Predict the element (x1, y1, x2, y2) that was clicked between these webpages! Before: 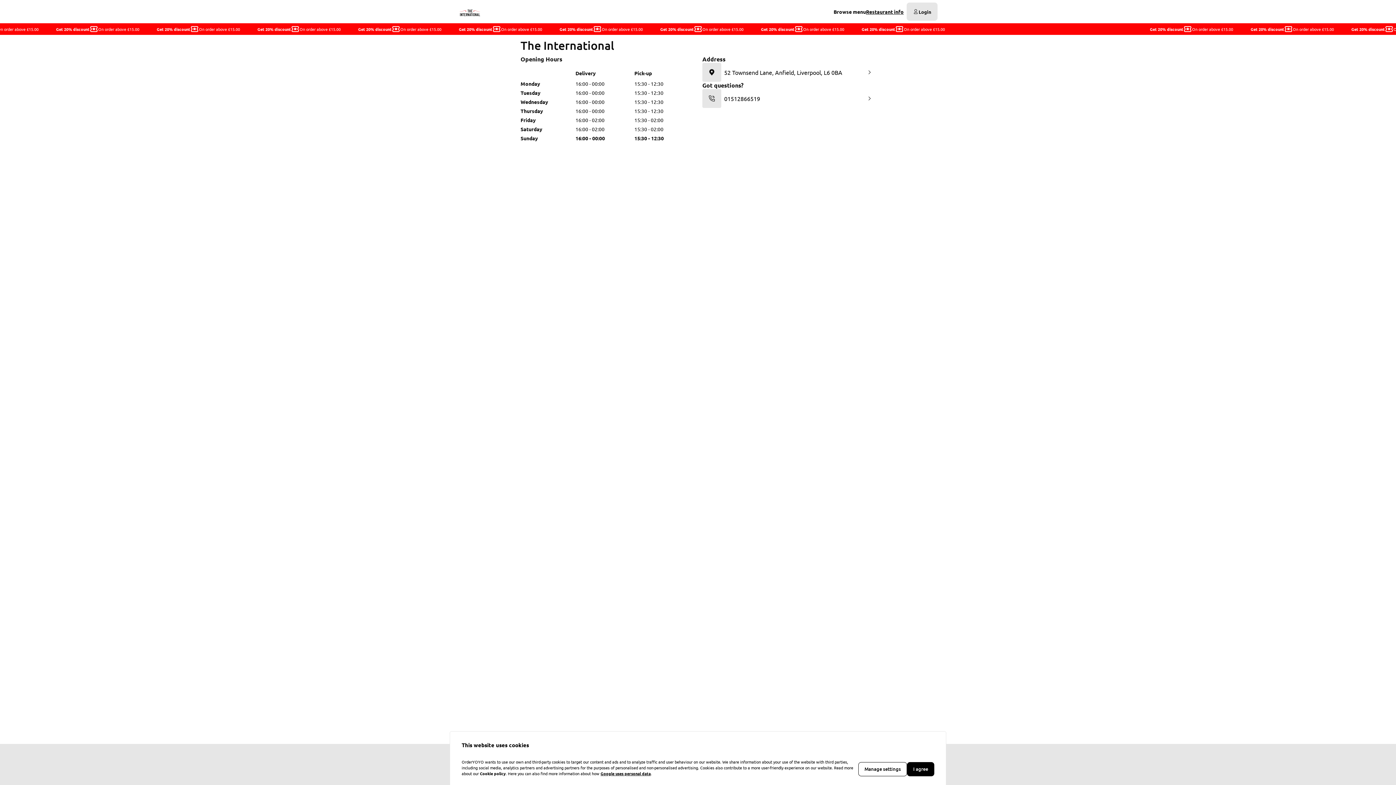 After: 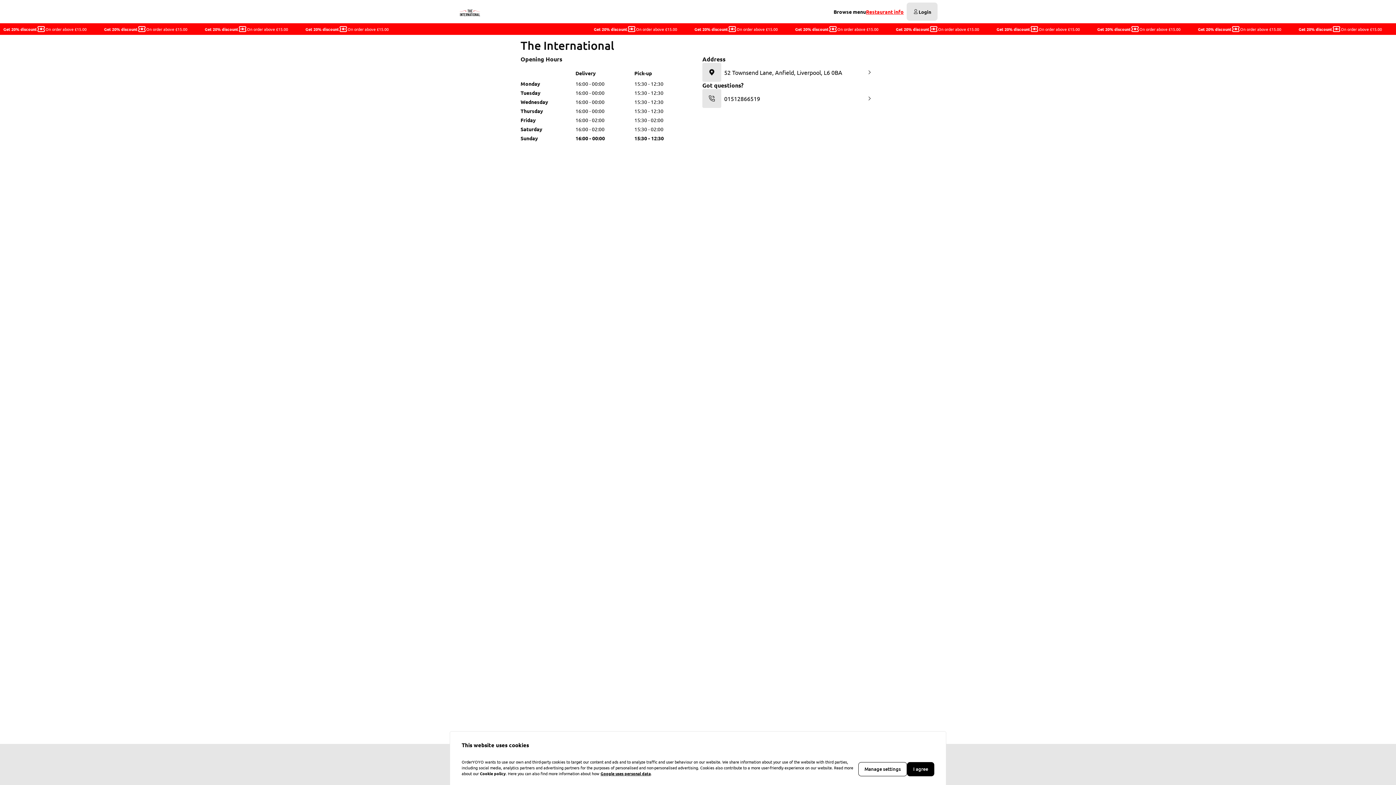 Action: bbox: (866, 8, 904, 14) label: Restaurant info